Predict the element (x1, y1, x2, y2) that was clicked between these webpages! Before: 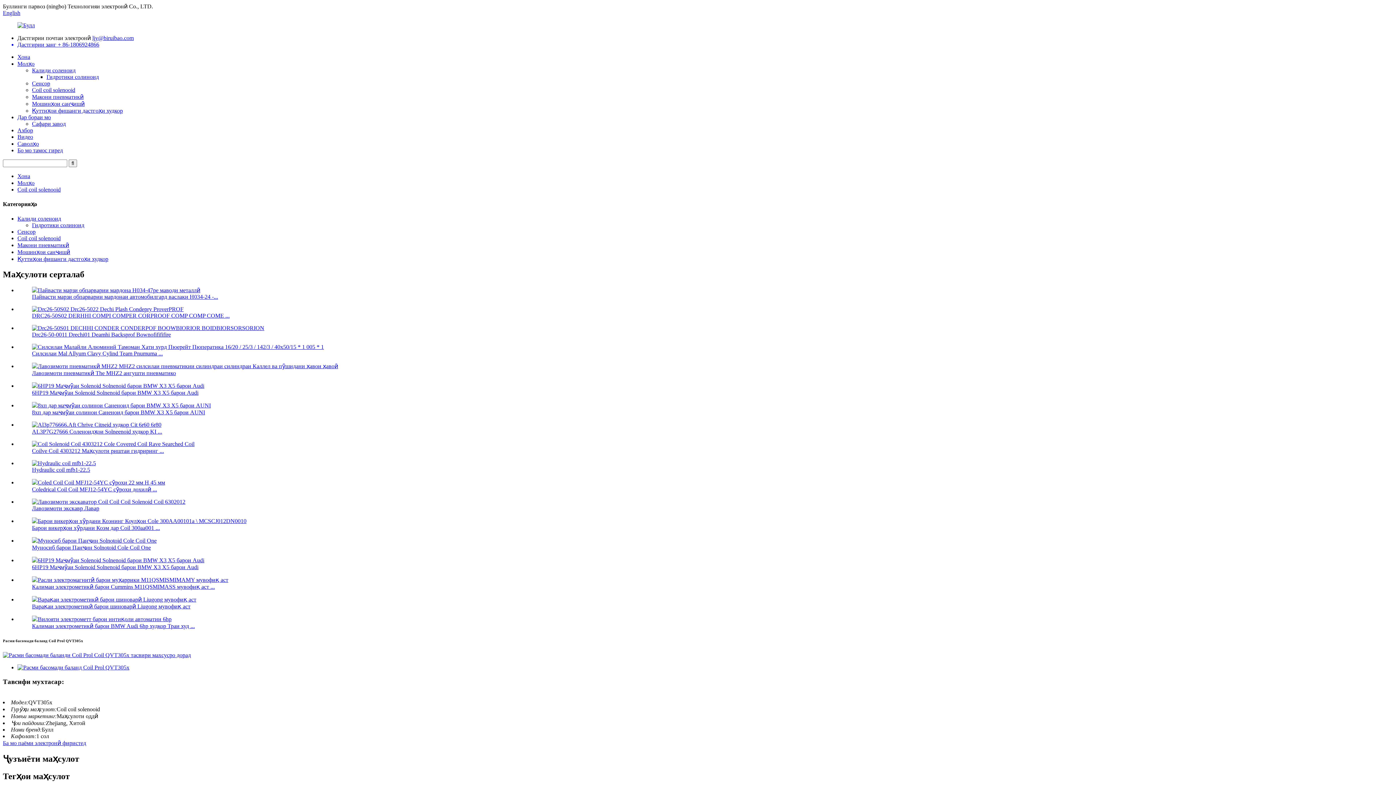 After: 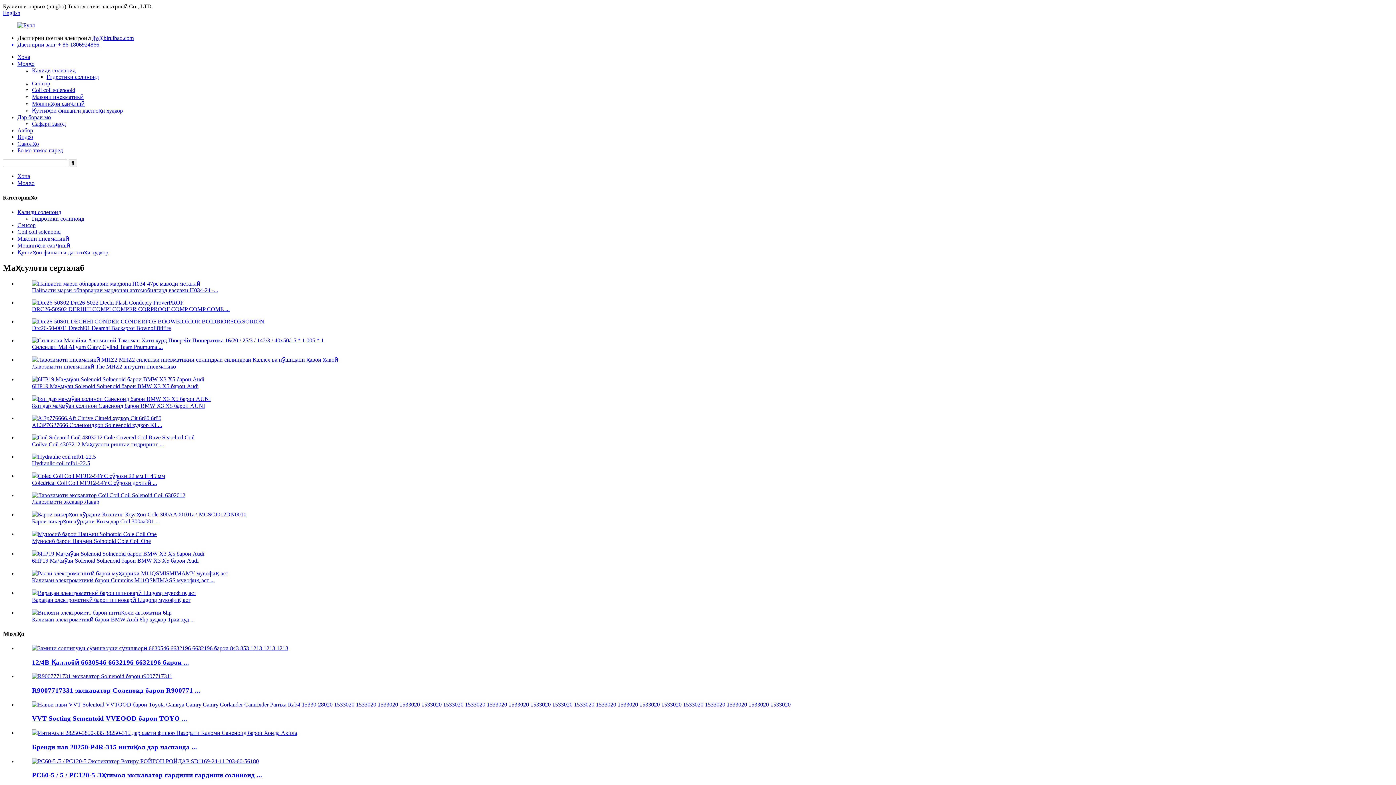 Action: bbox: (17, 60, 34, 66) label: Молҳо